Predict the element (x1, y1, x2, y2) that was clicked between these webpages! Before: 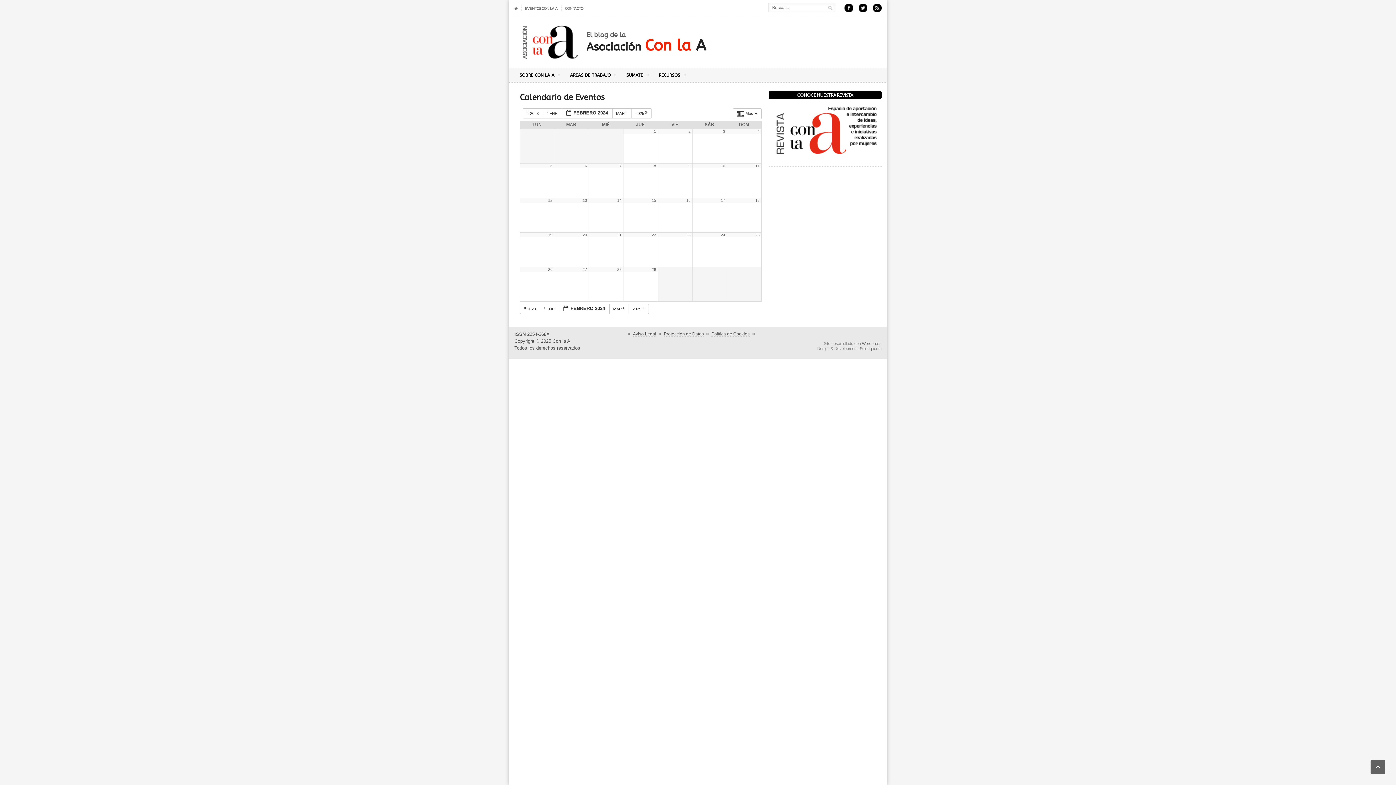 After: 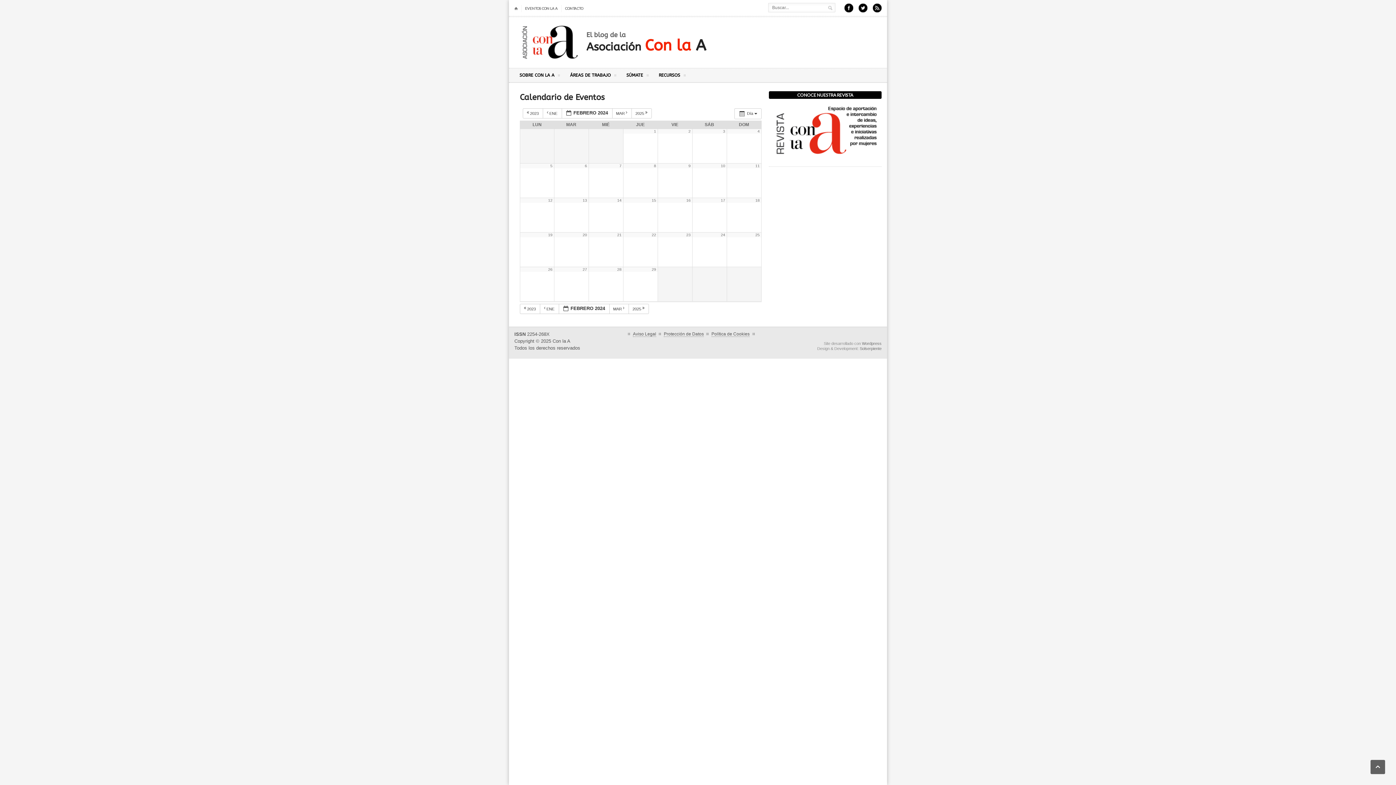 Action: label: 5 bbox: (550, 163, 552, 168)